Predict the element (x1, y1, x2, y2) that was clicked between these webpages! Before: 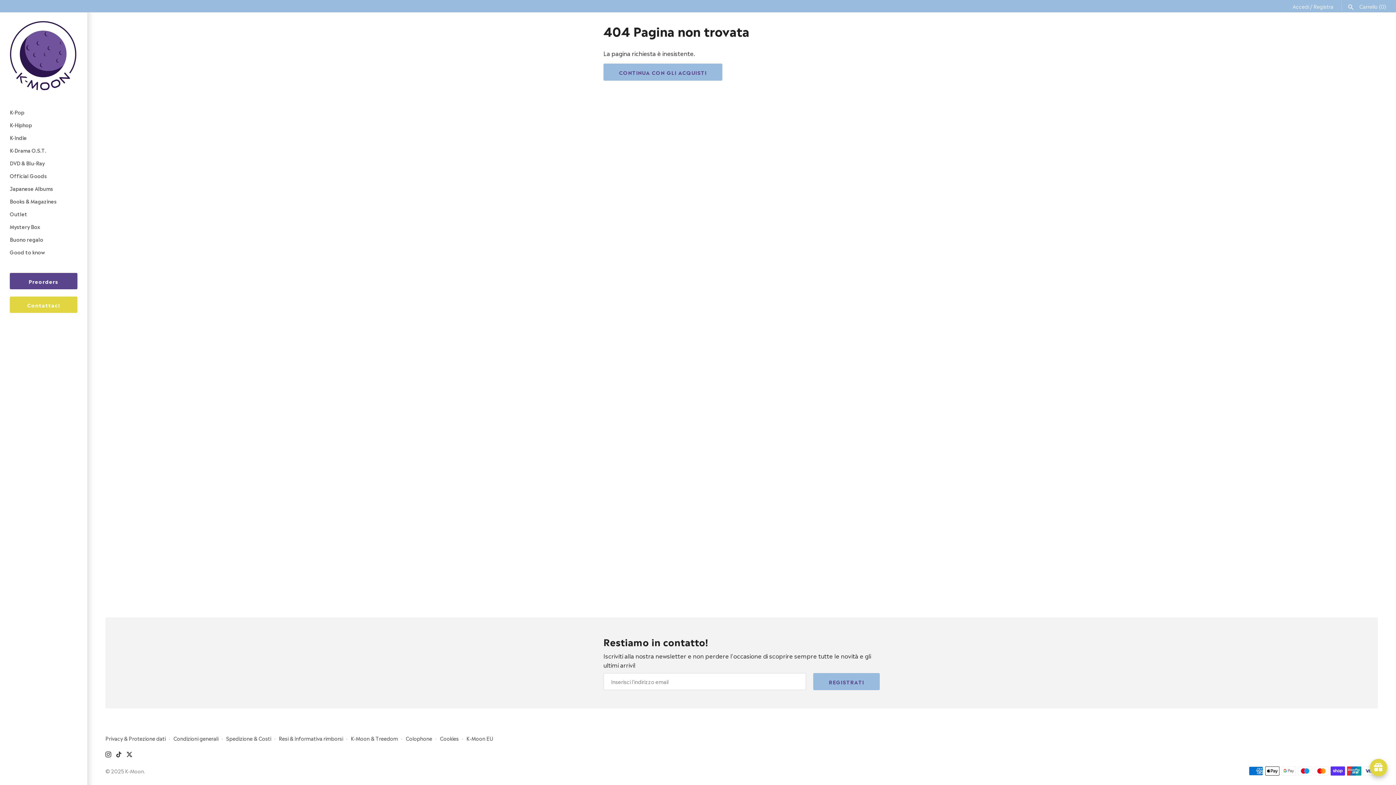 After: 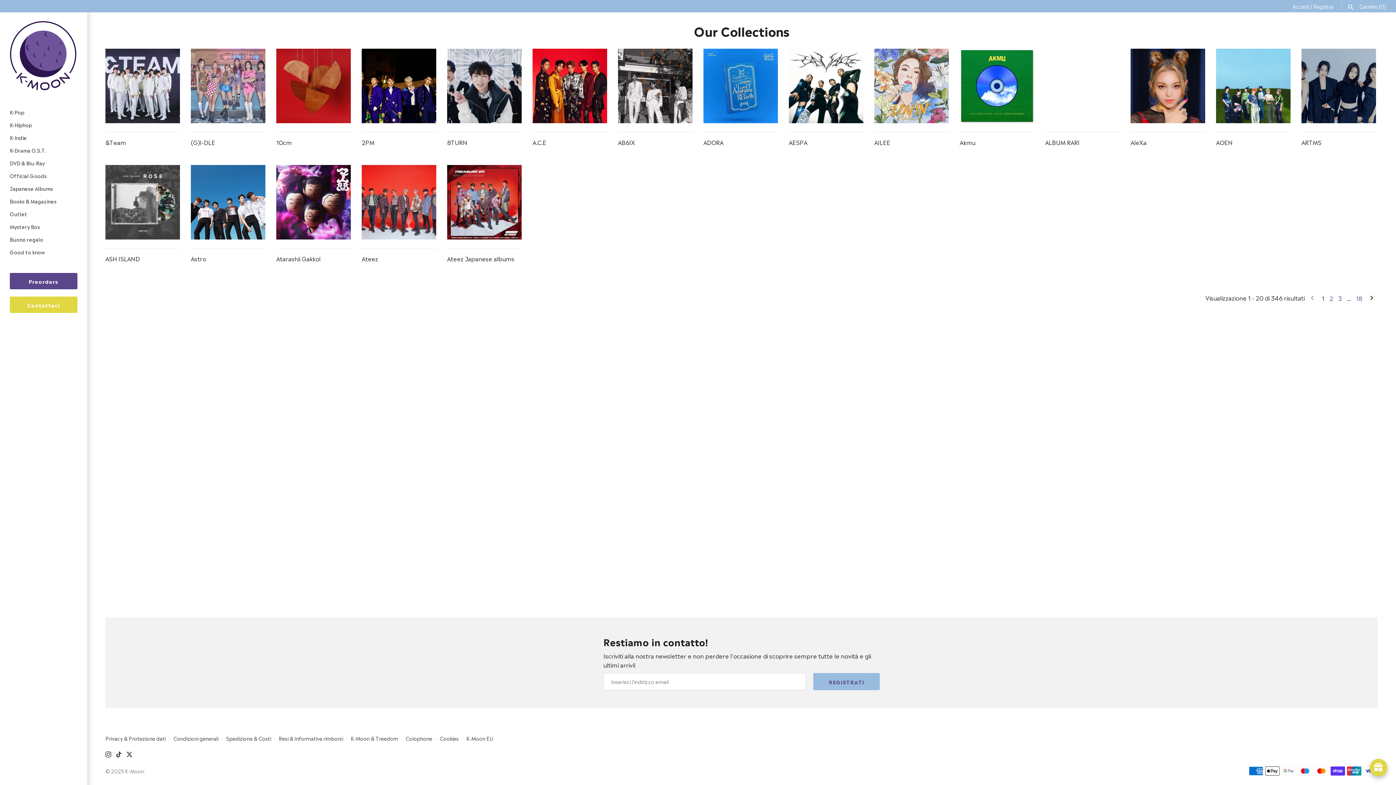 Action: bbox: (9, 105, 77, 118) label: K-Pop